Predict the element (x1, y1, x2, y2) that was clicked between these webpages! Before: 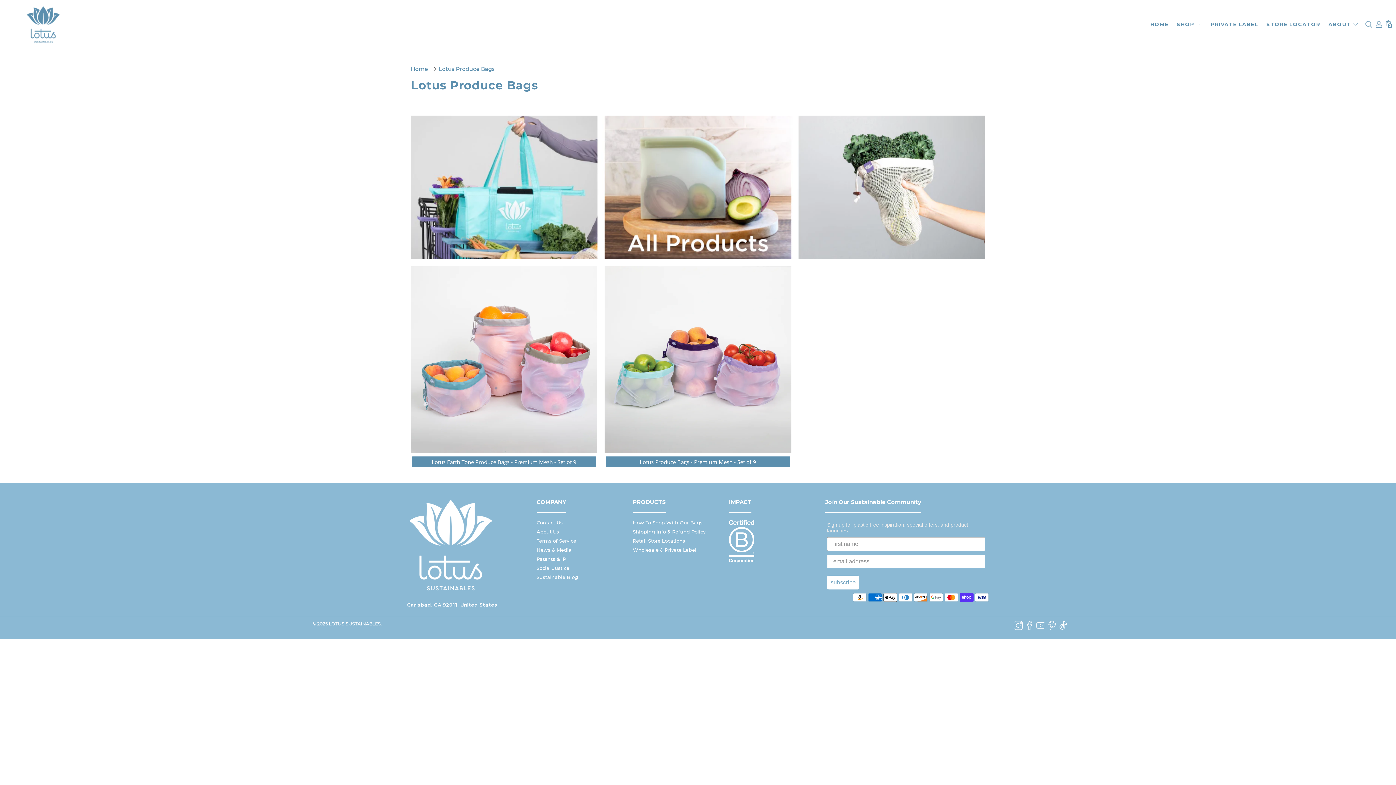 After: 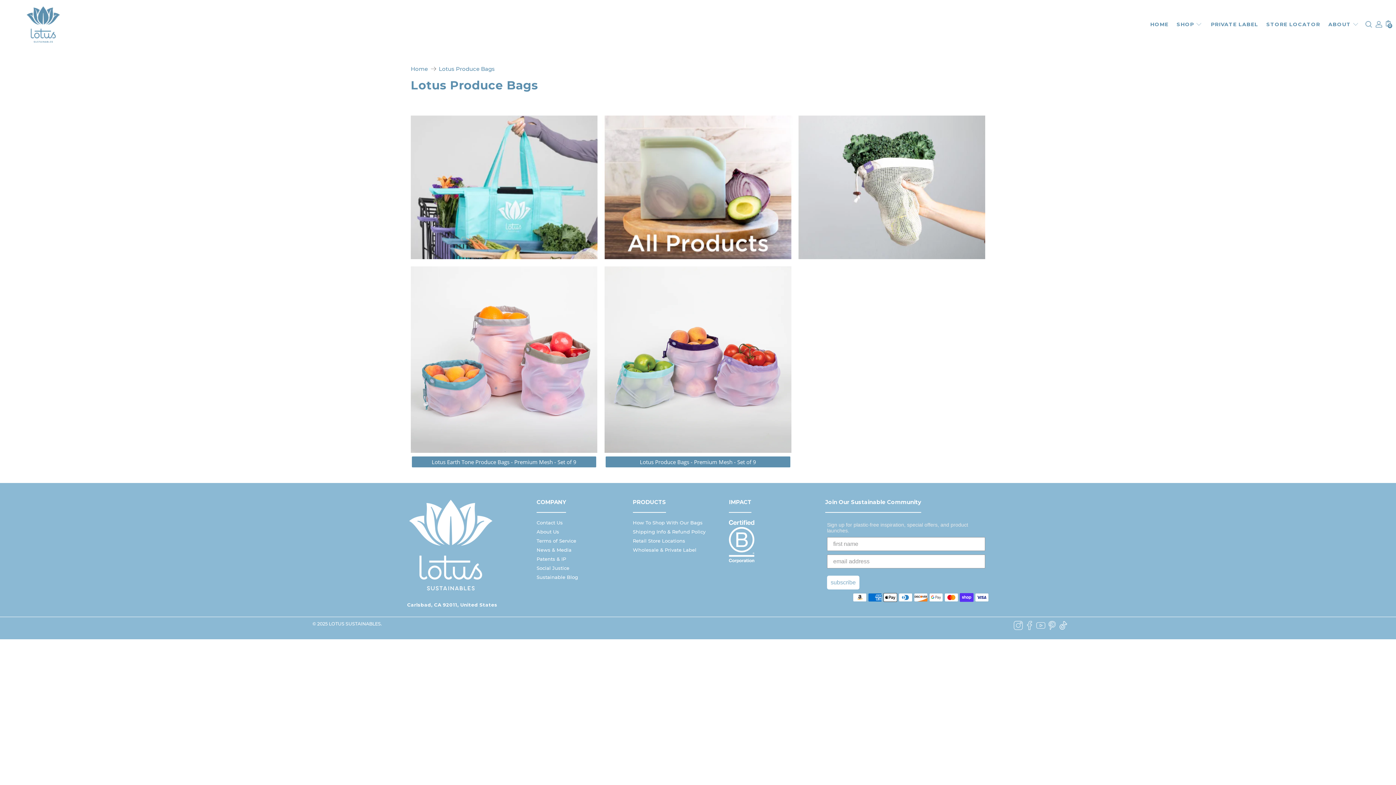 Action: bbox: (1024, 626, 1034, 631)